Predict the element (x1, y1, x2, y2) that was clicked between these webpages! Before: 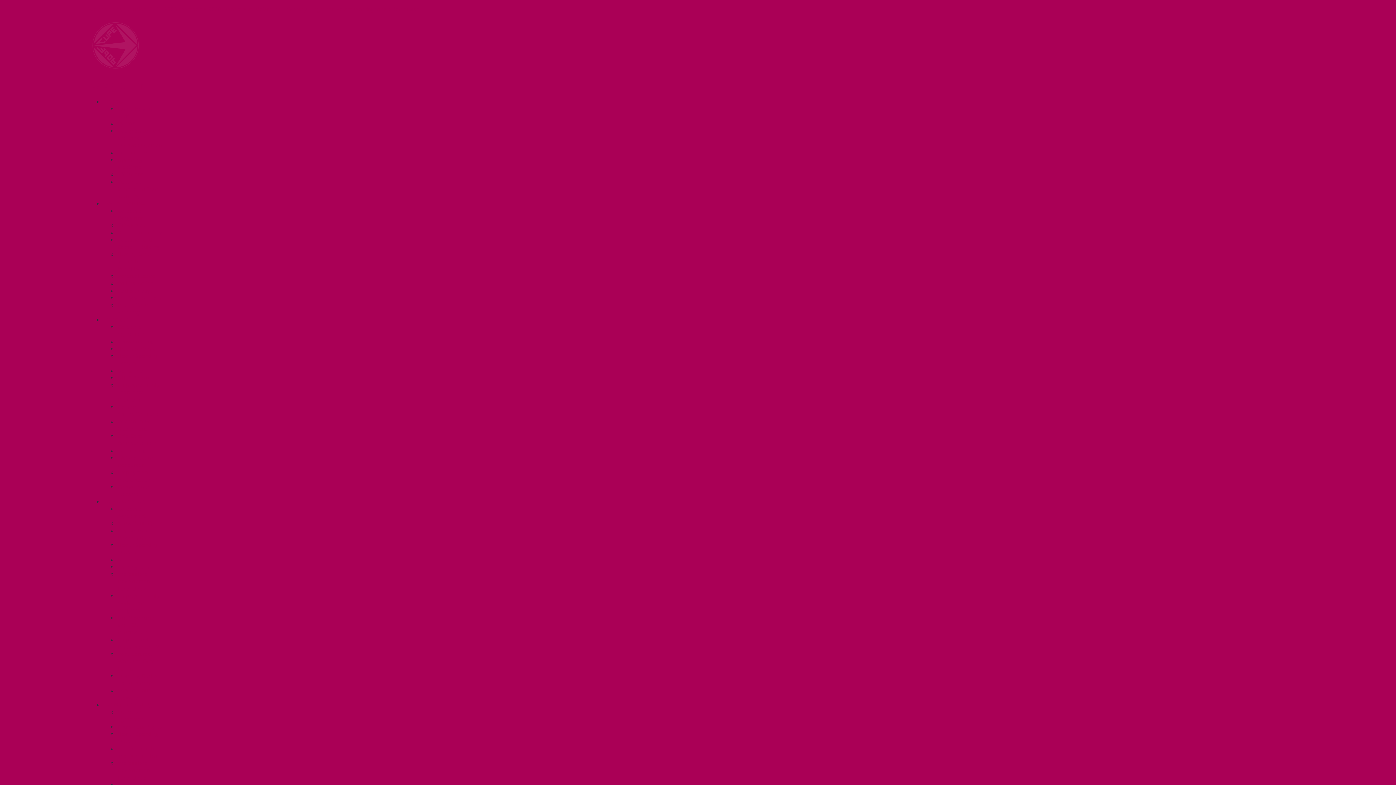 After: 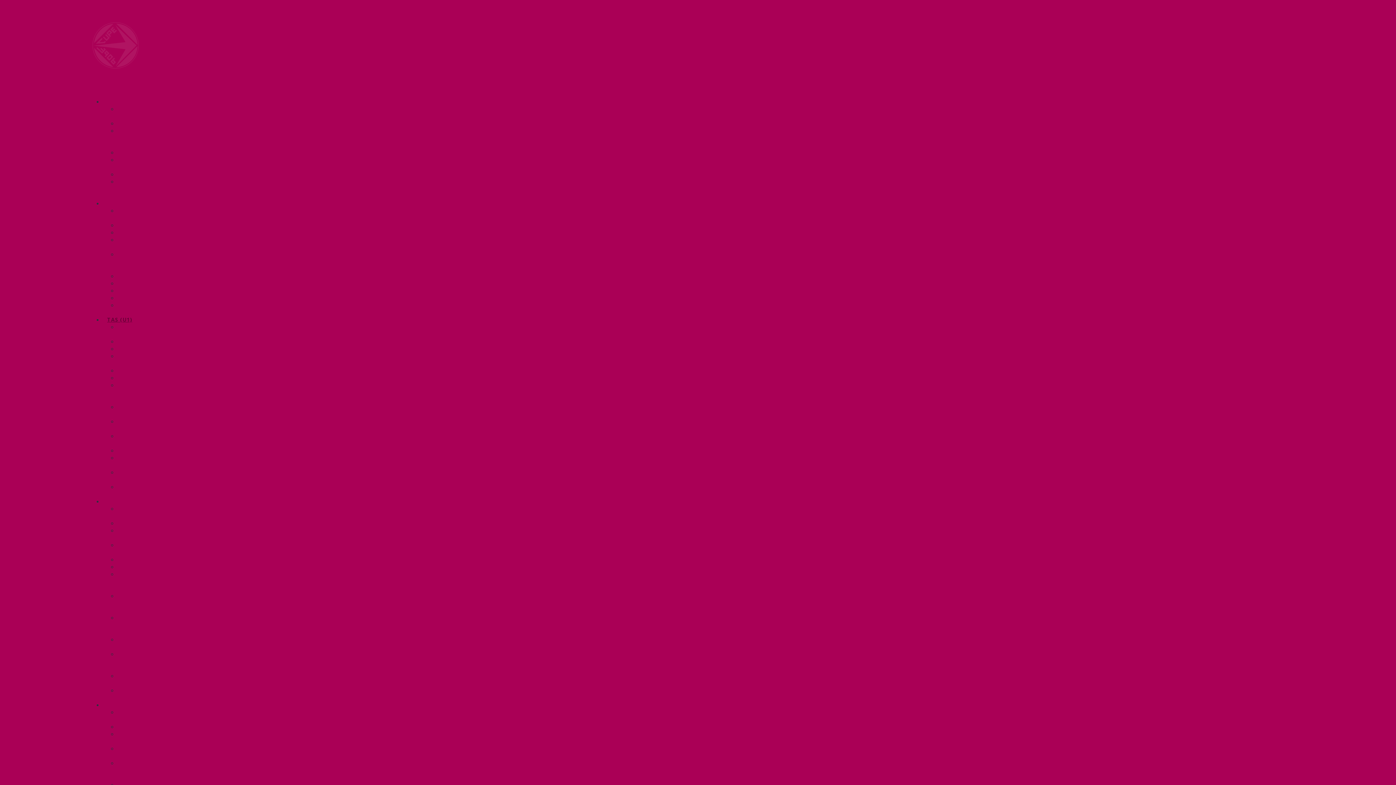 Action: bbox: (102, 309, 136, 329) label: TAS (U1)